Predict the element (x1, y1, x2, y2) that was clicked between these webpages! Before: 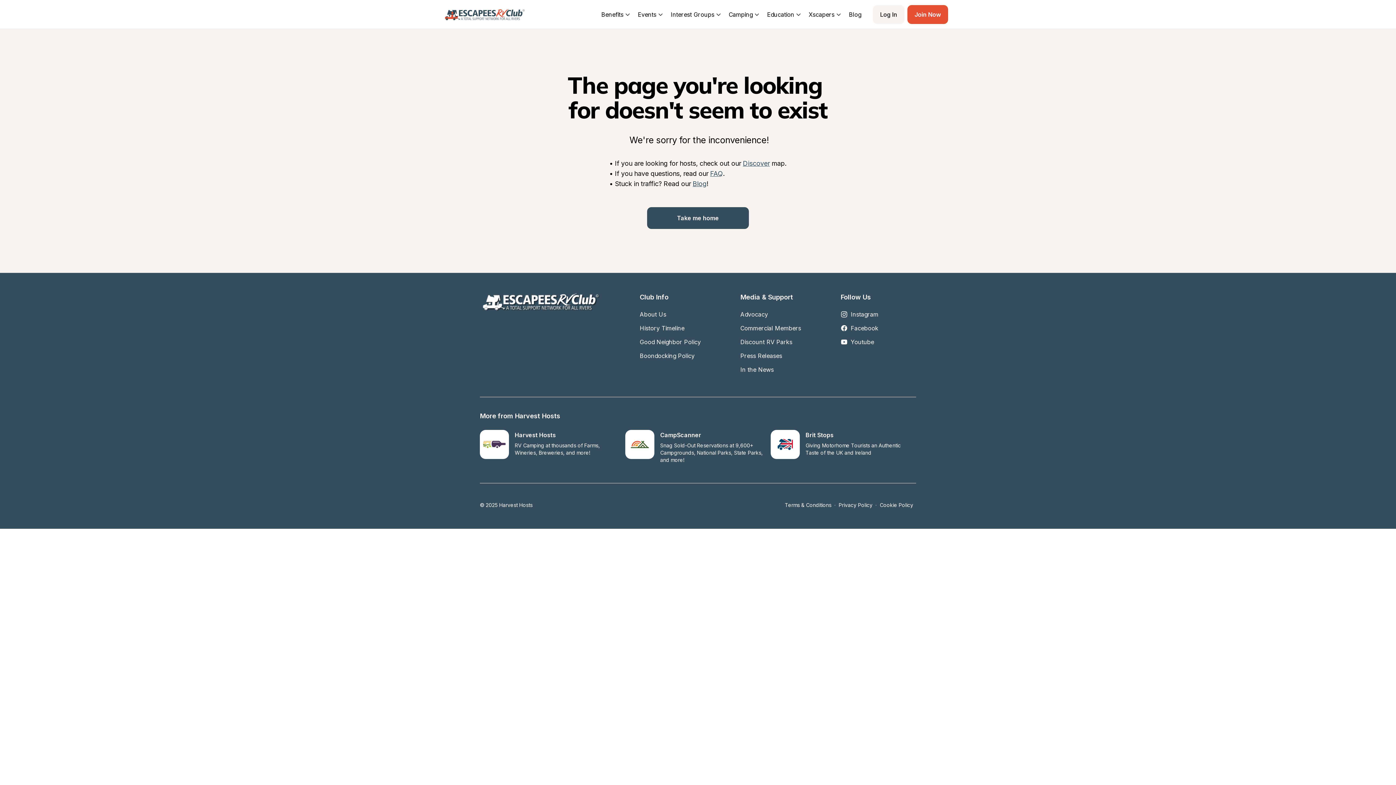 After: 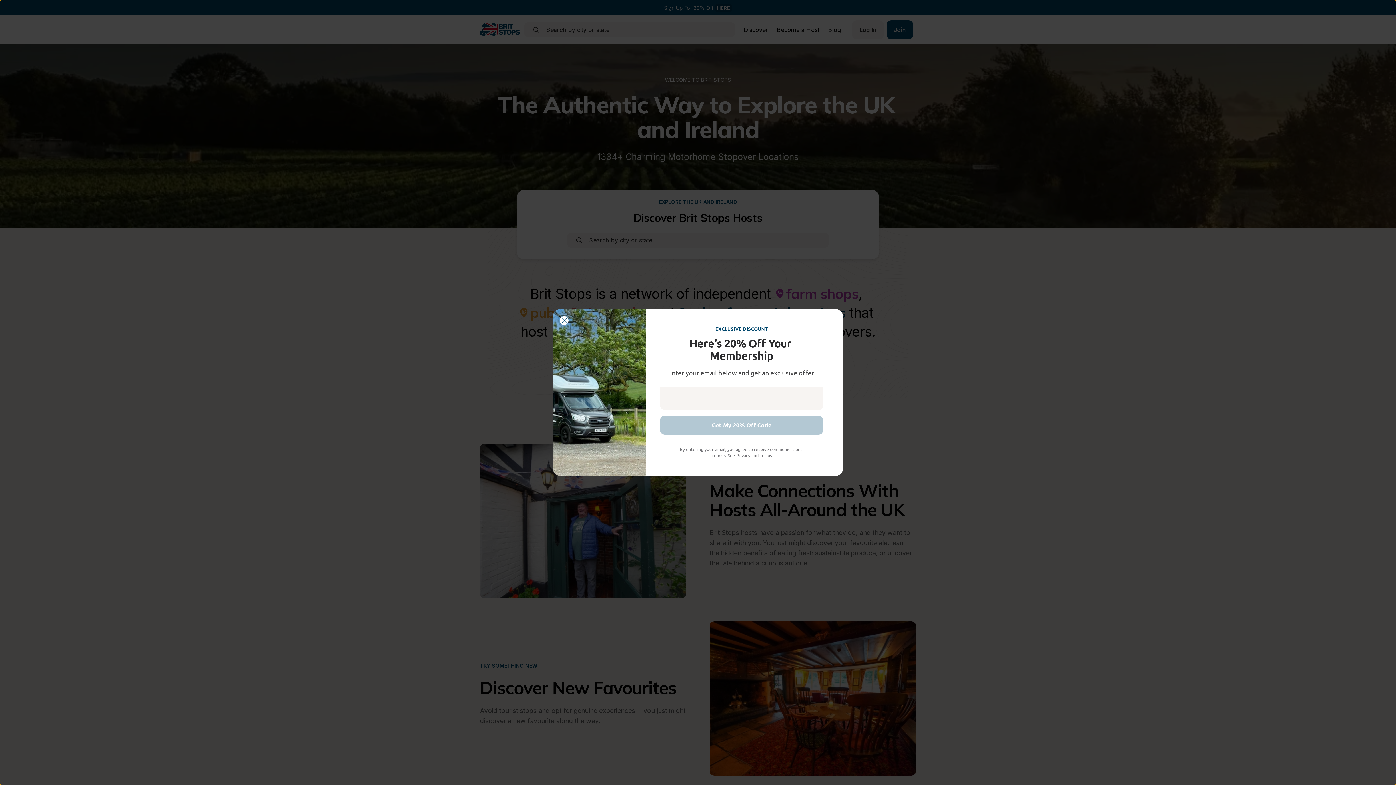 Action: label: Brit Stops
Giving Motorhome Tourists an Authentic Taste of the UK and Ireland bbox: (770, 426, 916, 462)